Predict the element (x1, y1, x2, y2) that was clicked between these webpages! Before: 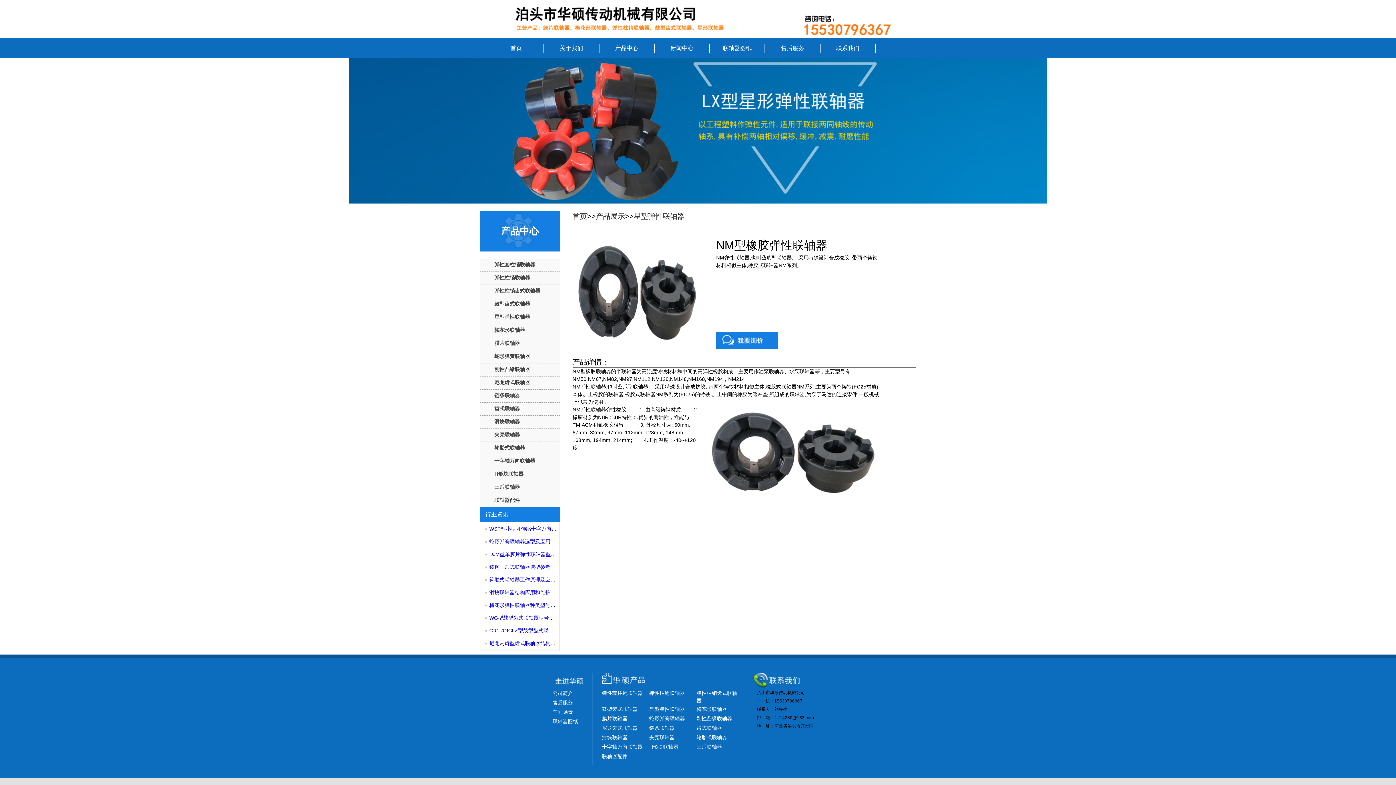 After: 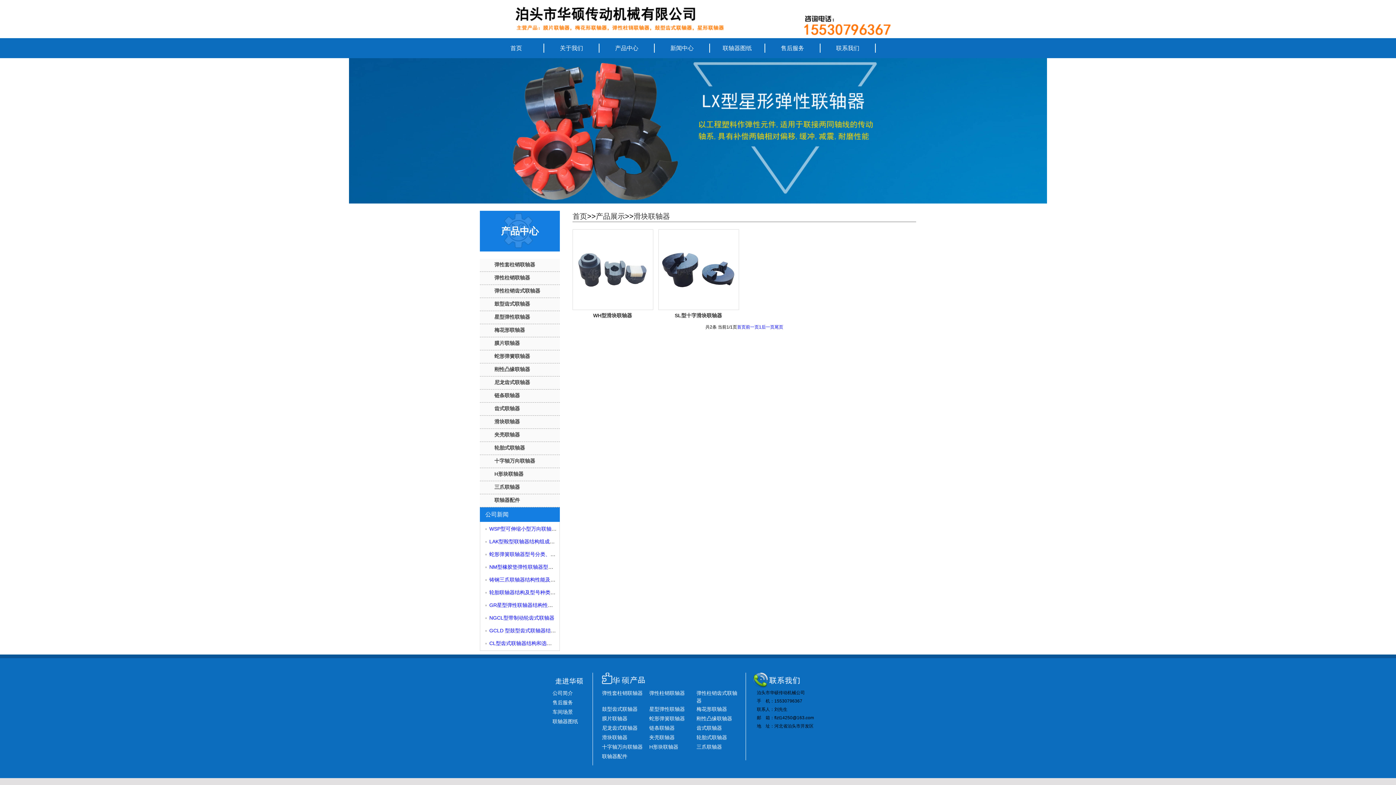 Action: bbox: (602, 734, 627, 740) label: 滑块联轴器